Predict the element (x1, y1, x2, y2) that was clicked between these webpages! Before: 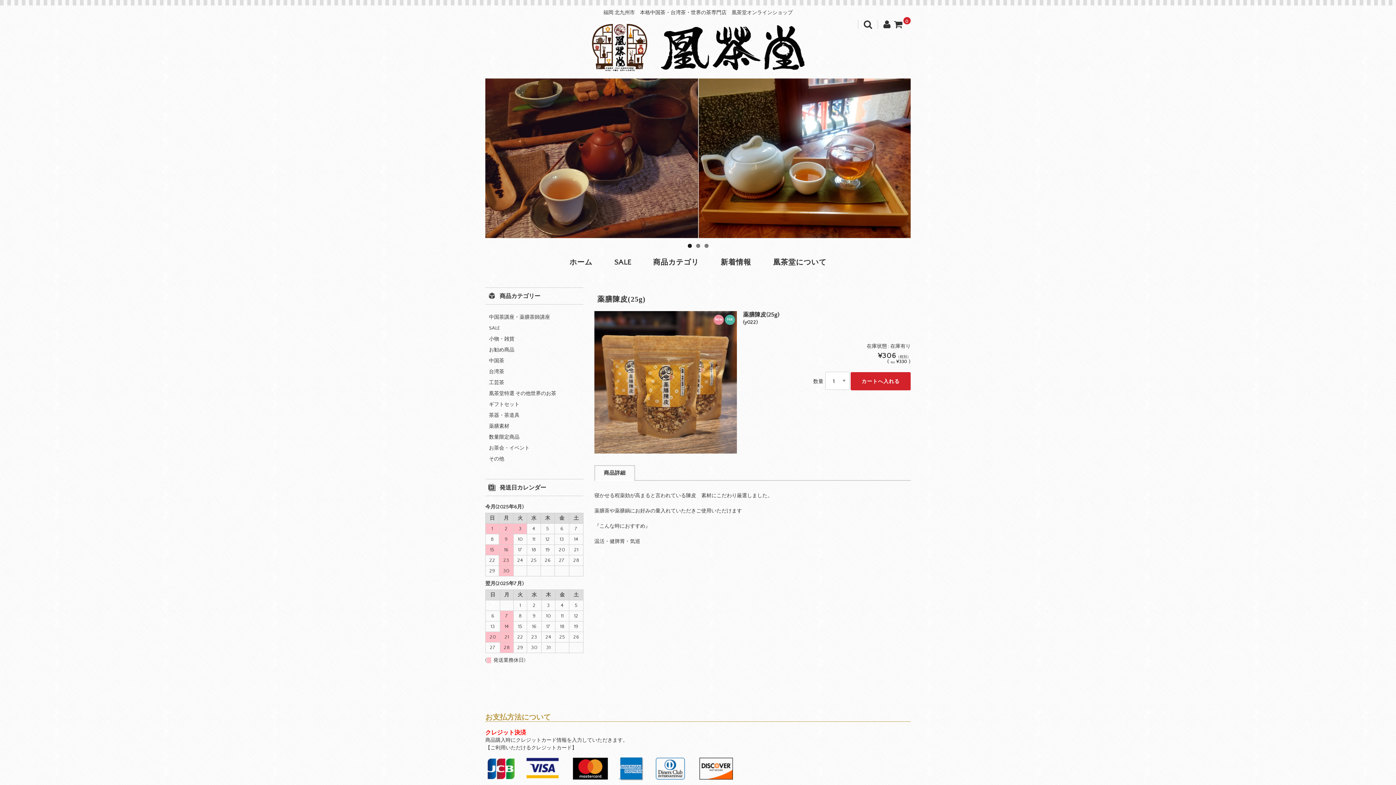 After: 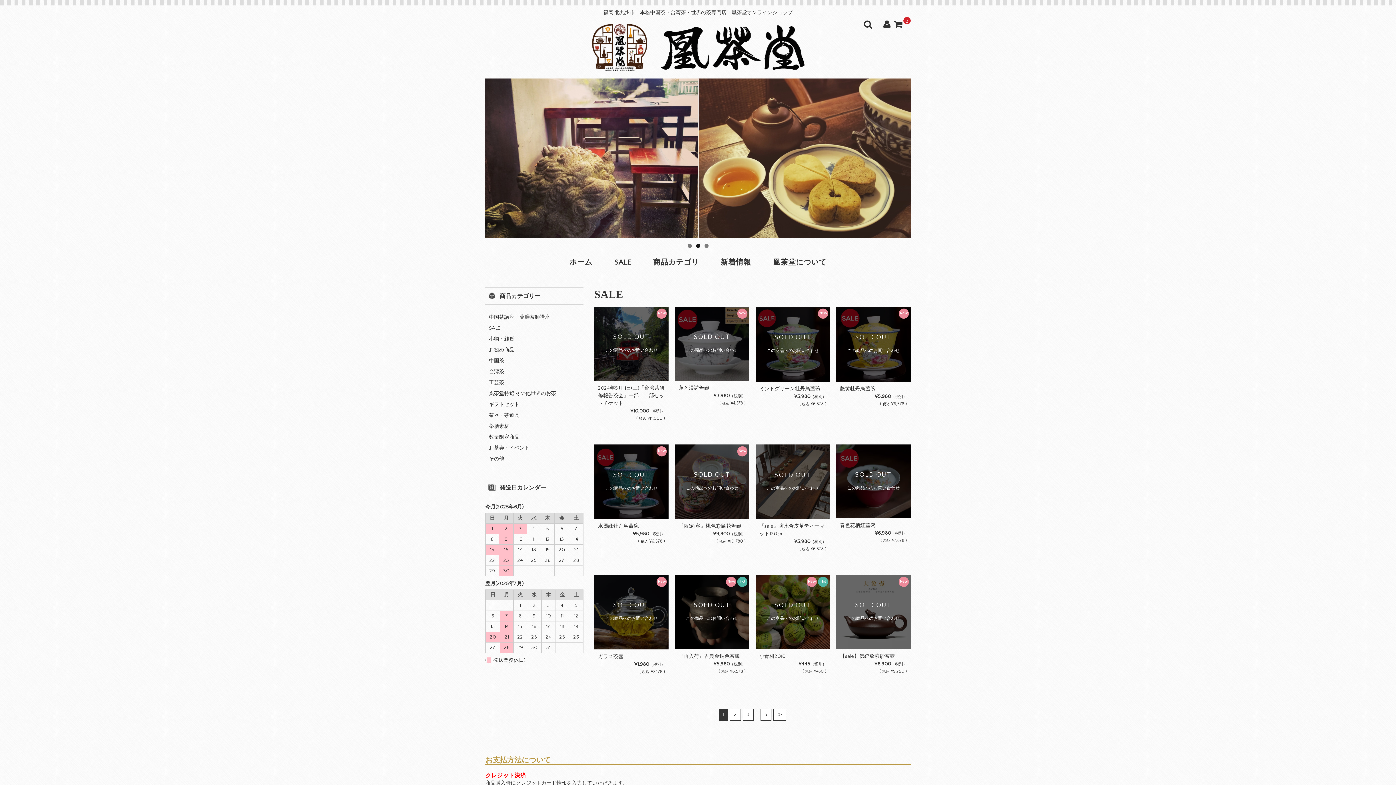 Action: bbox: (607, 252, 638, 272) label: SALE